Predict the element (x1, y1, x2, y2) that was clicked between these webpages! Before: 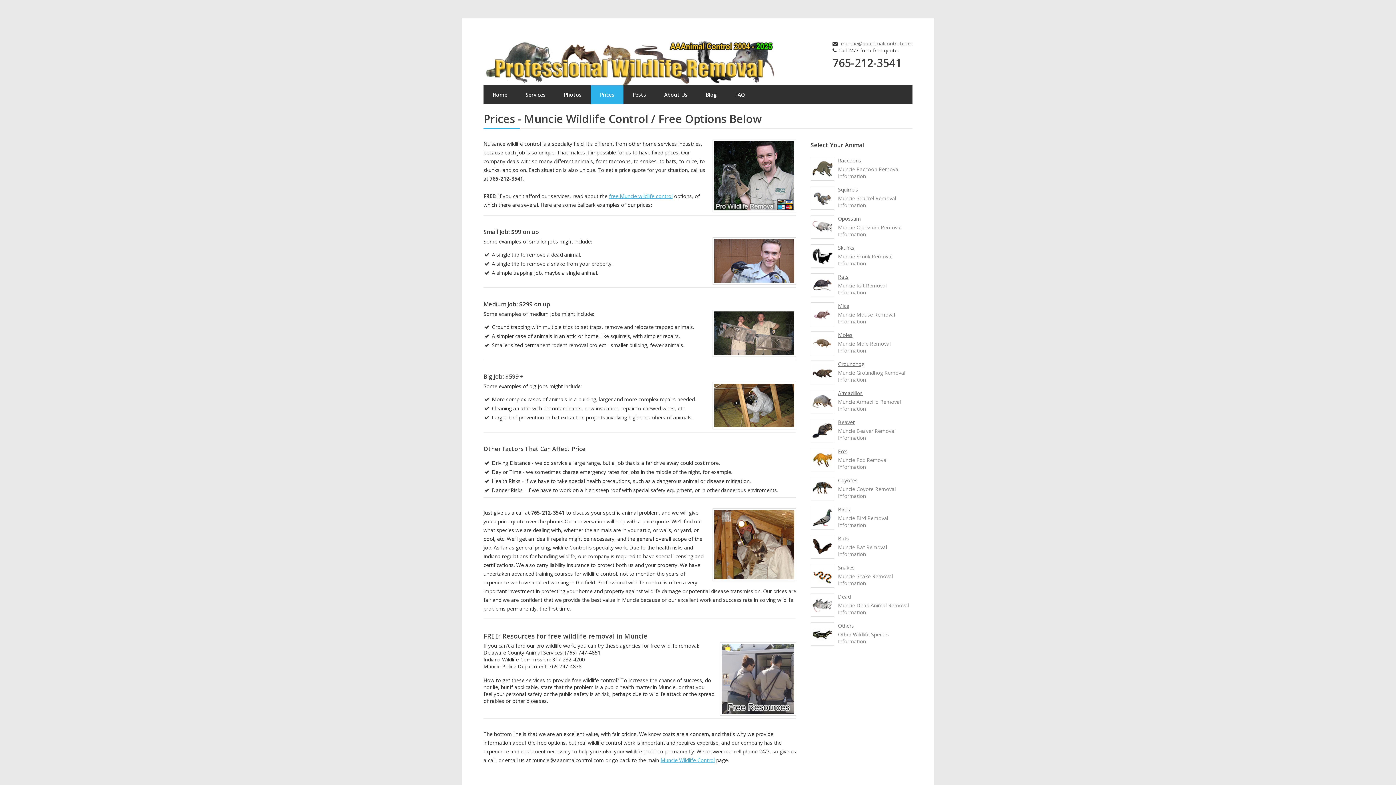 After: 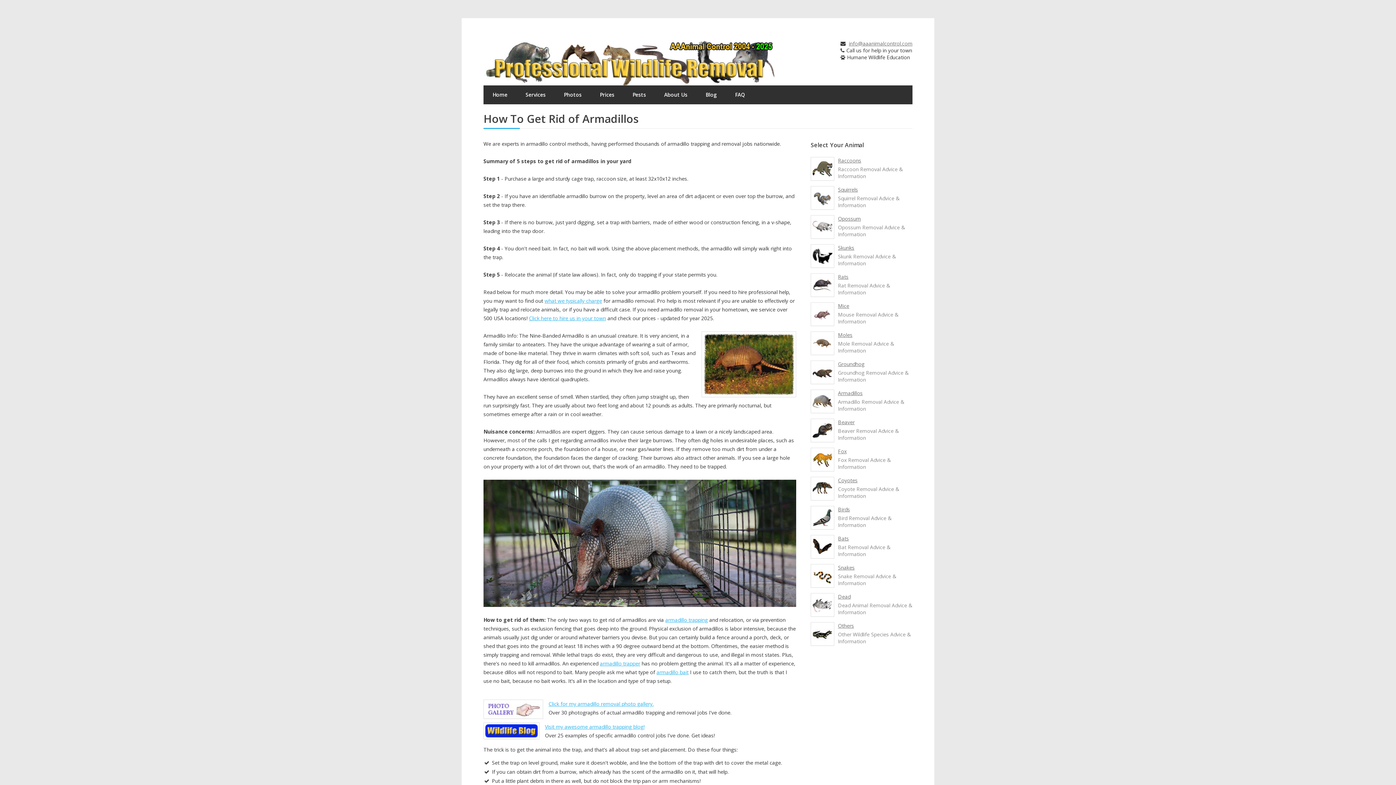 Action: bbox: (838, 389, 912, 396) label: Armadillos